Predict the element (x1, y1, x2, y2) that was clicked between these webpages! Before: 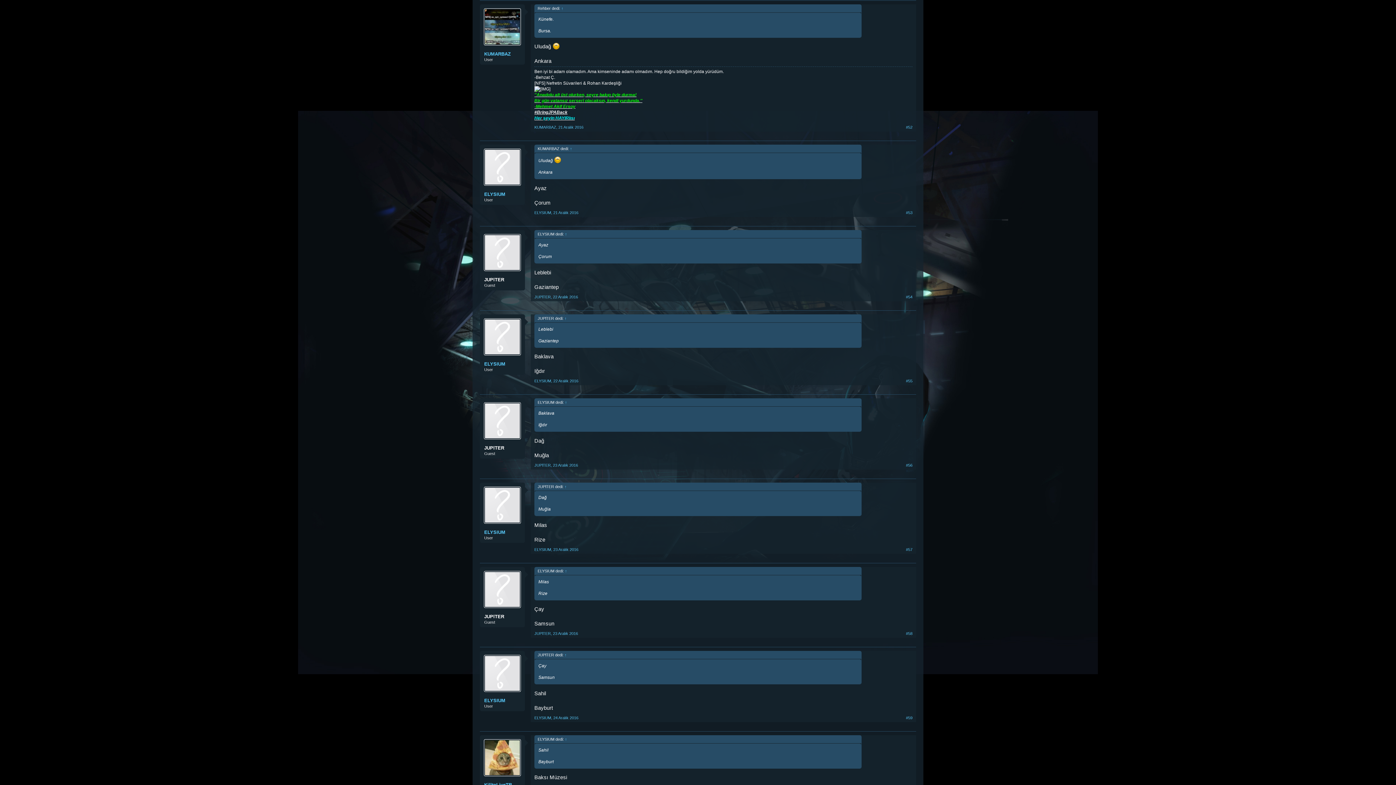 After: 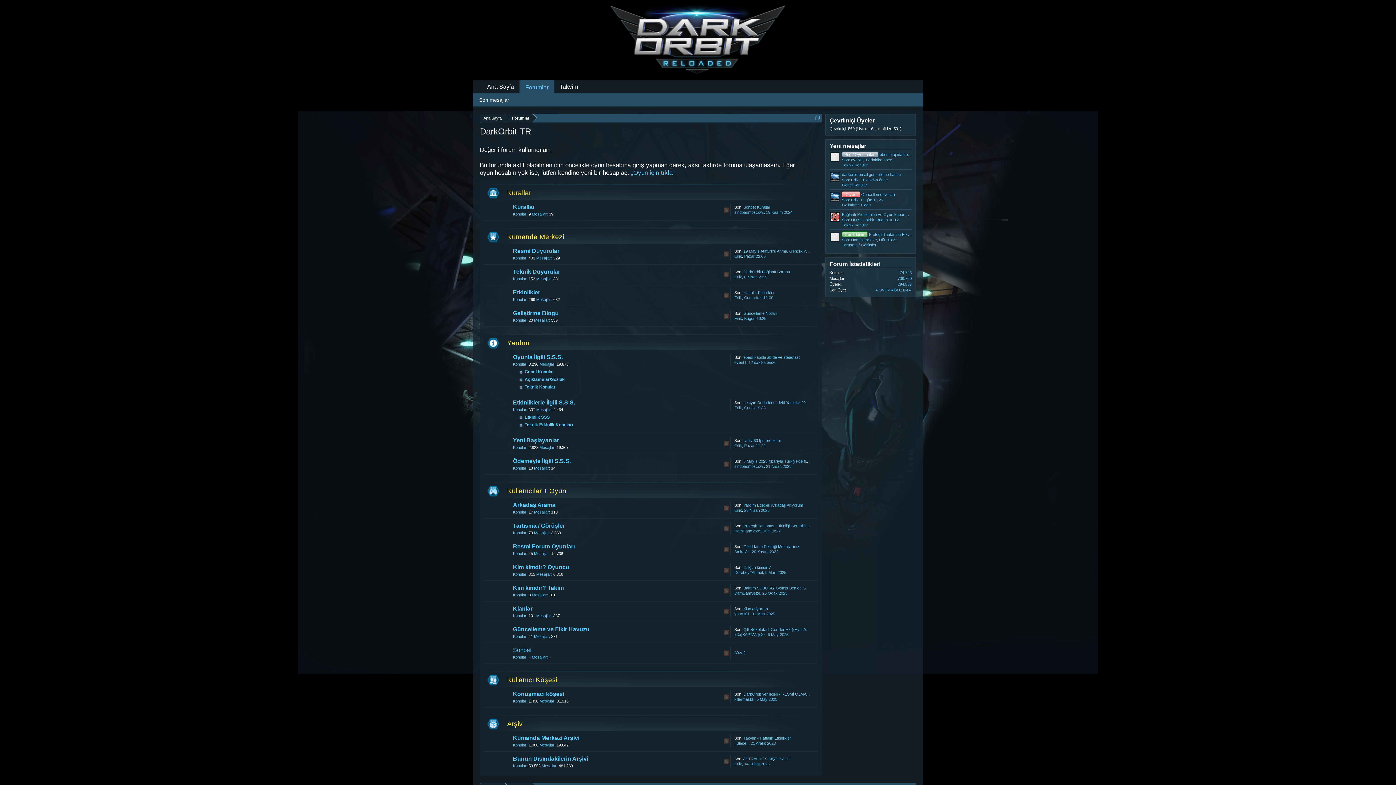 Action: bbox: (484, 148, 521, 185)